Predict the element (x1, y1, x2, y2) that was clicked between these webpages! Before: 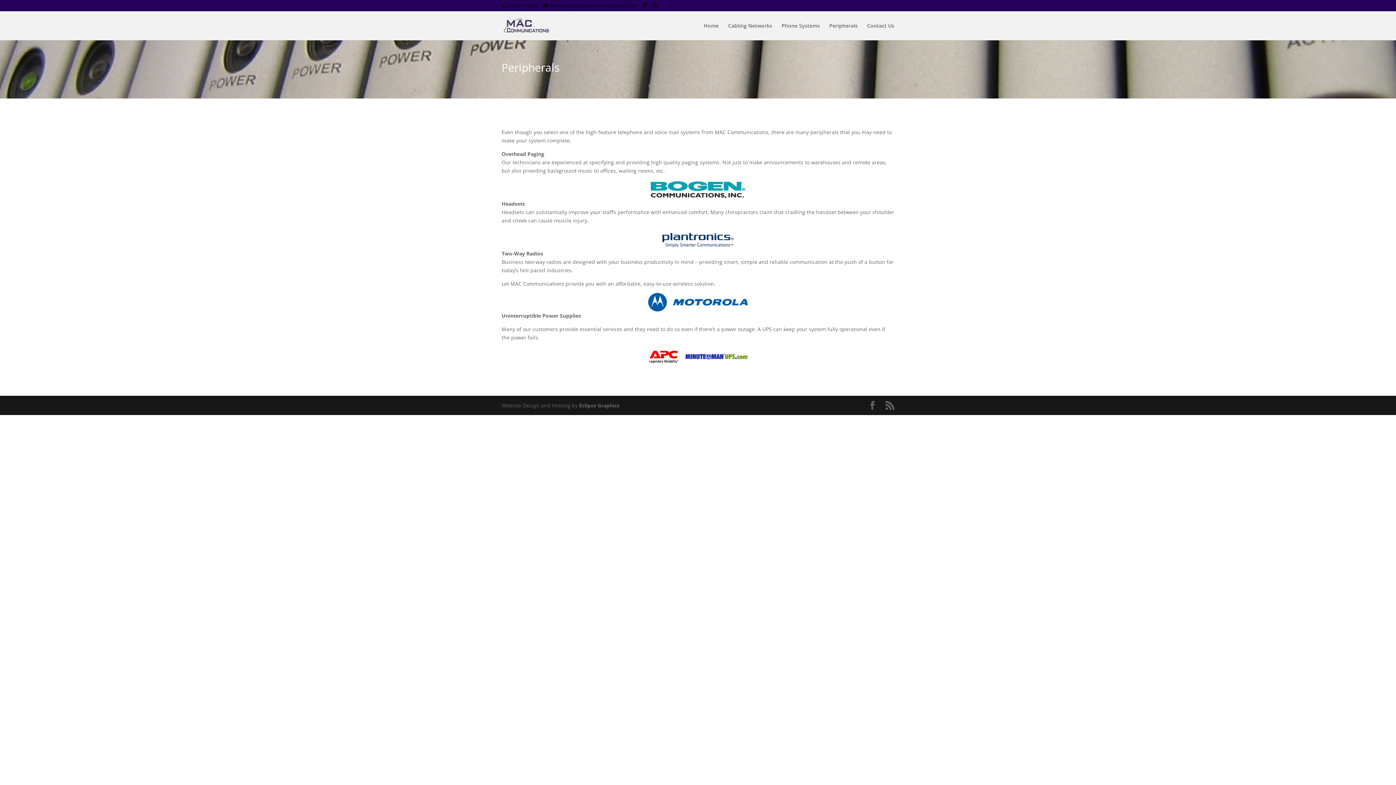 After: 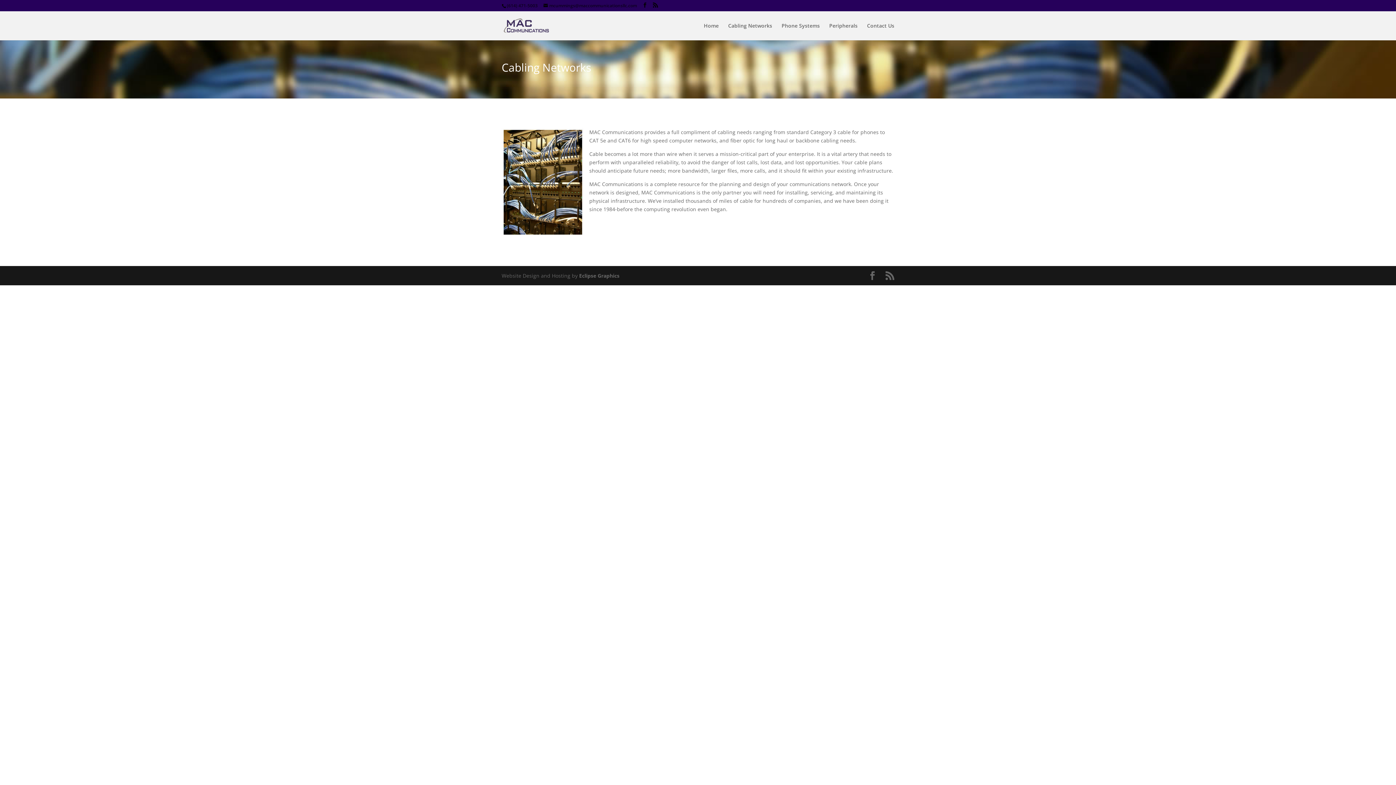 Action: bbox: (728, 23, 772, 40) label: Cabling Networks